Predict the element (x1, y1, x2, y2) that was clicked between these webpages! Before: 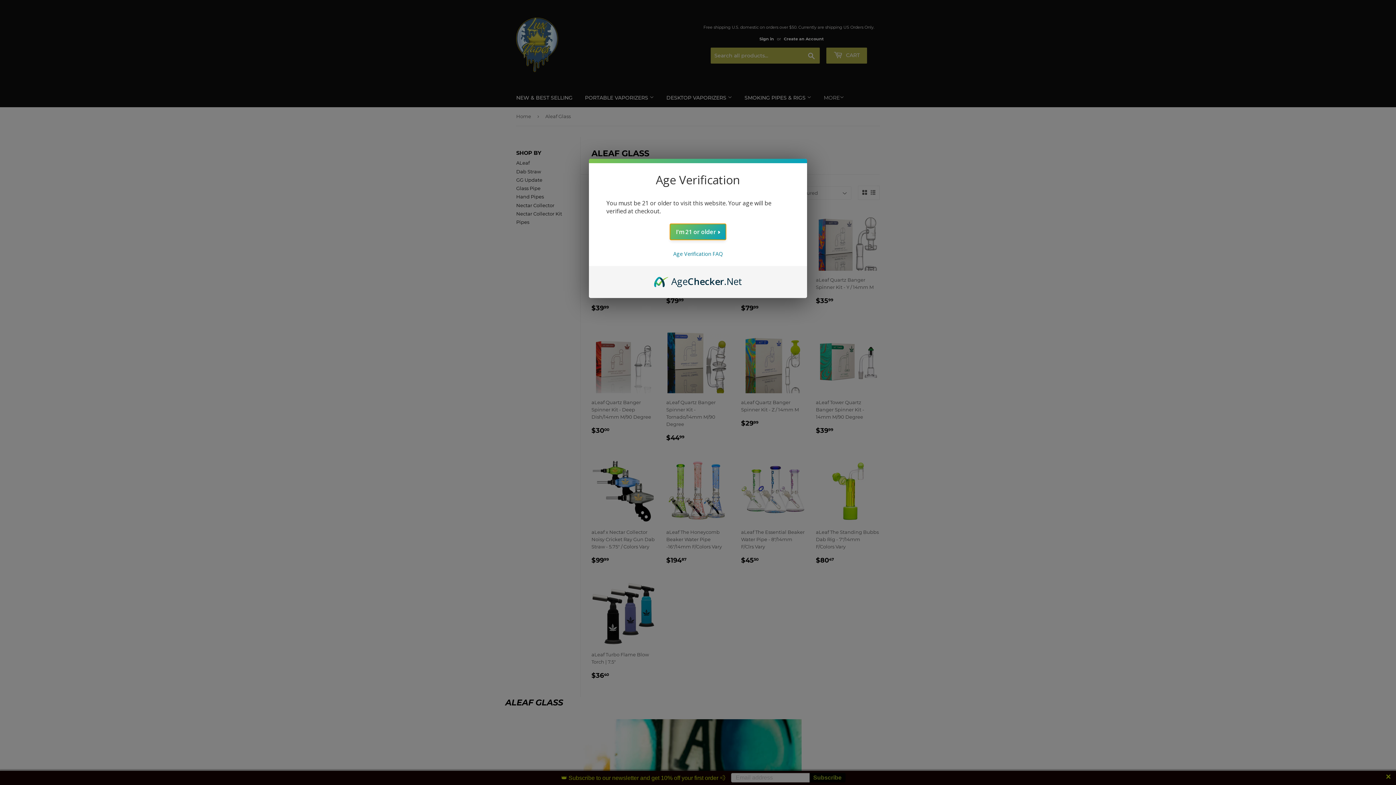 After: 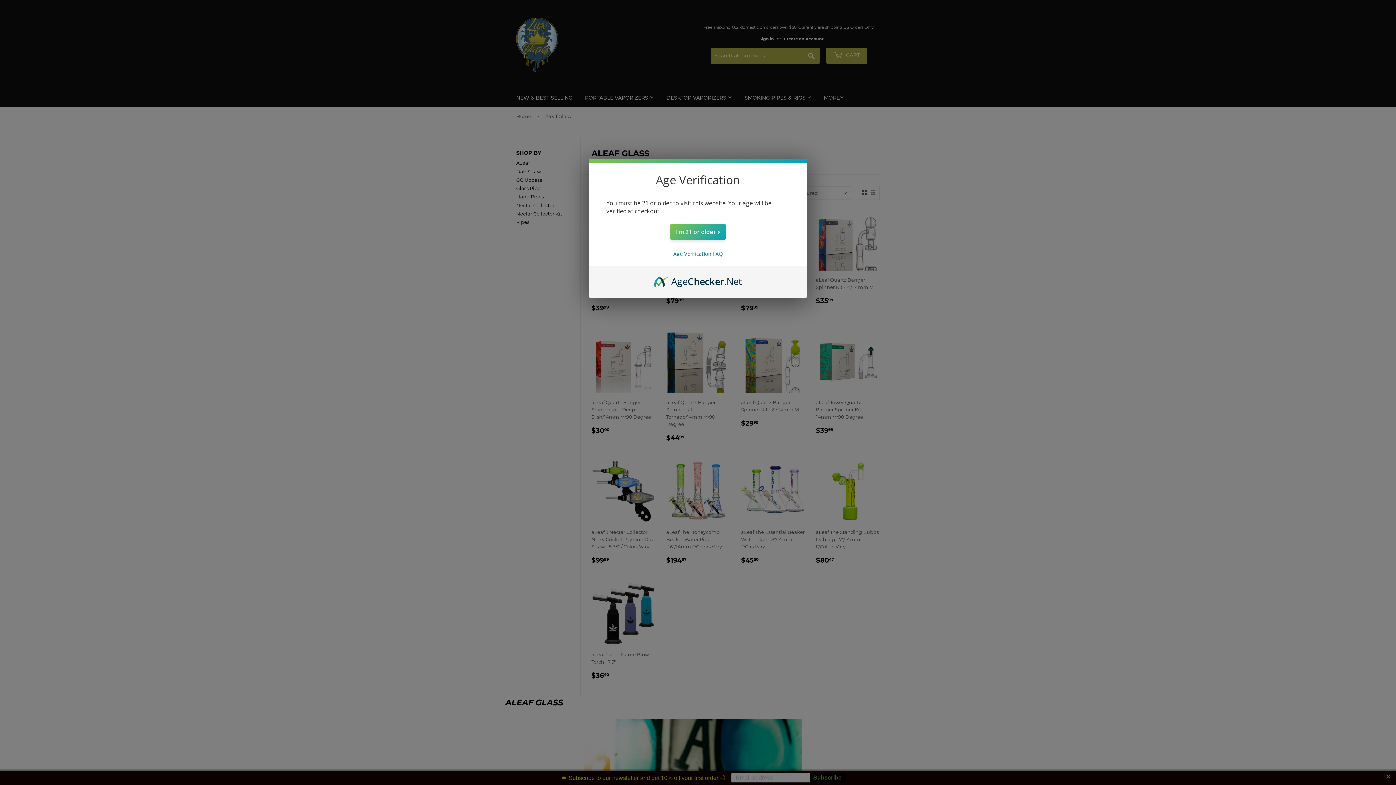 Action: label: AgeChecker.Net bbox: (654, 274, 742, 282)